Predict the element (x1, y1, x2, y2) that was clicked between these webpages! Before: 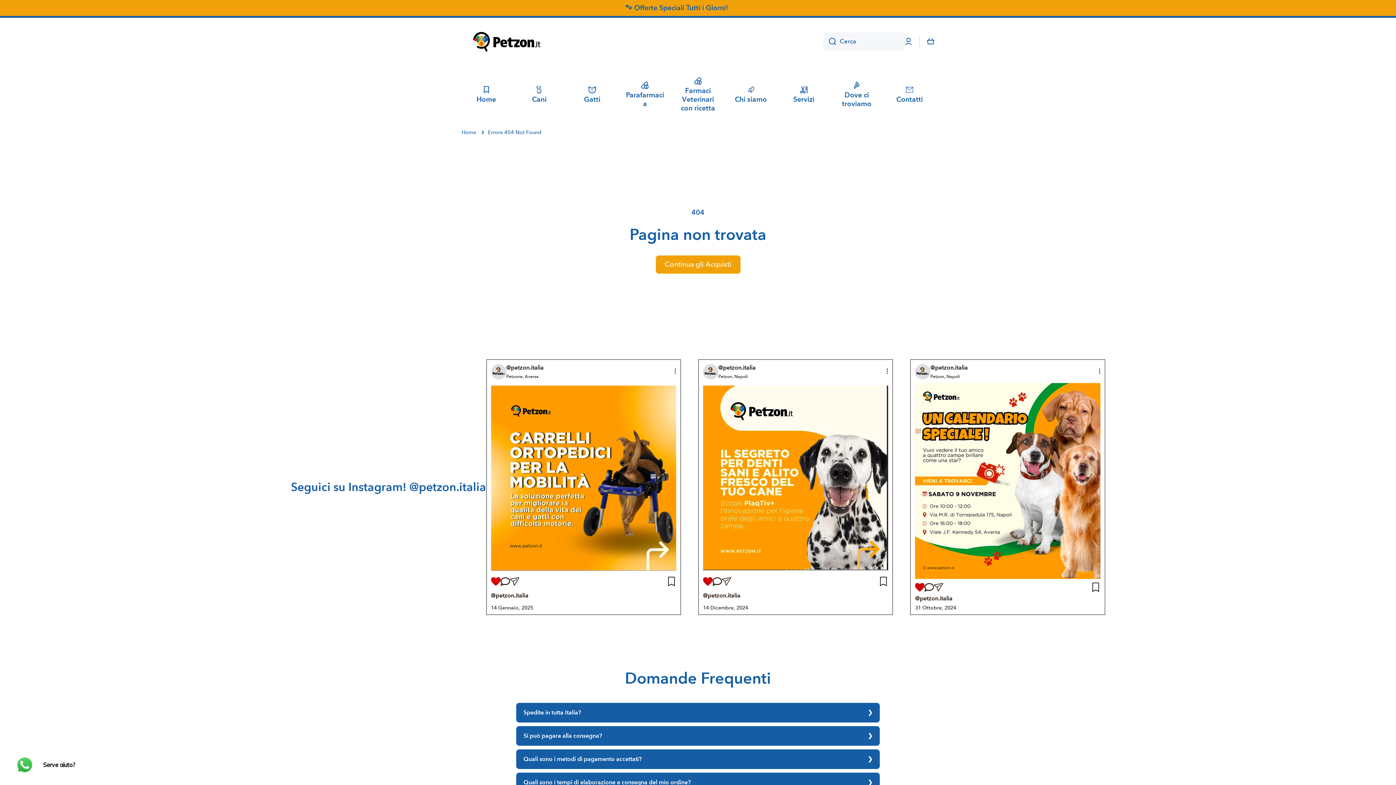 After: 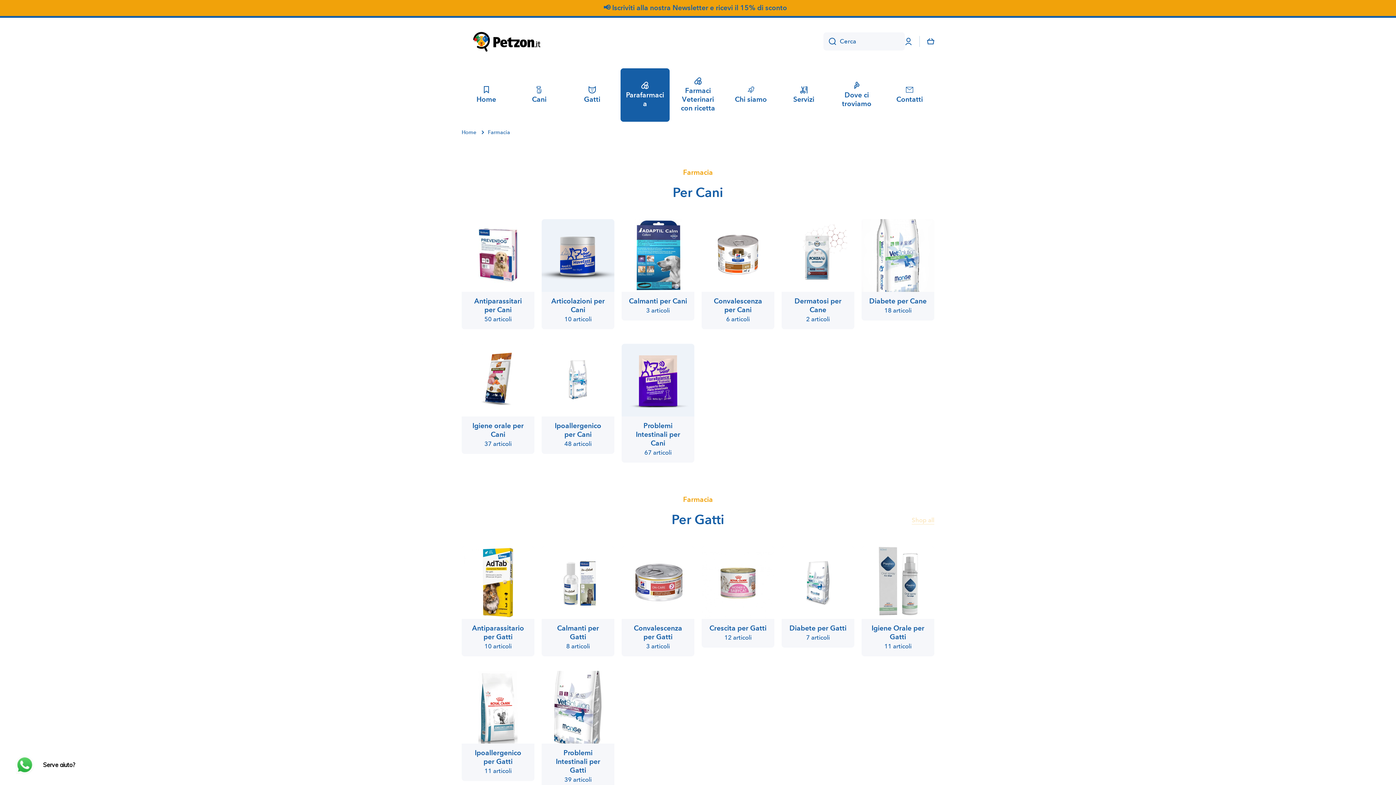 Action: label: Parafarmacia bbox: (620, 68, 669, 121)